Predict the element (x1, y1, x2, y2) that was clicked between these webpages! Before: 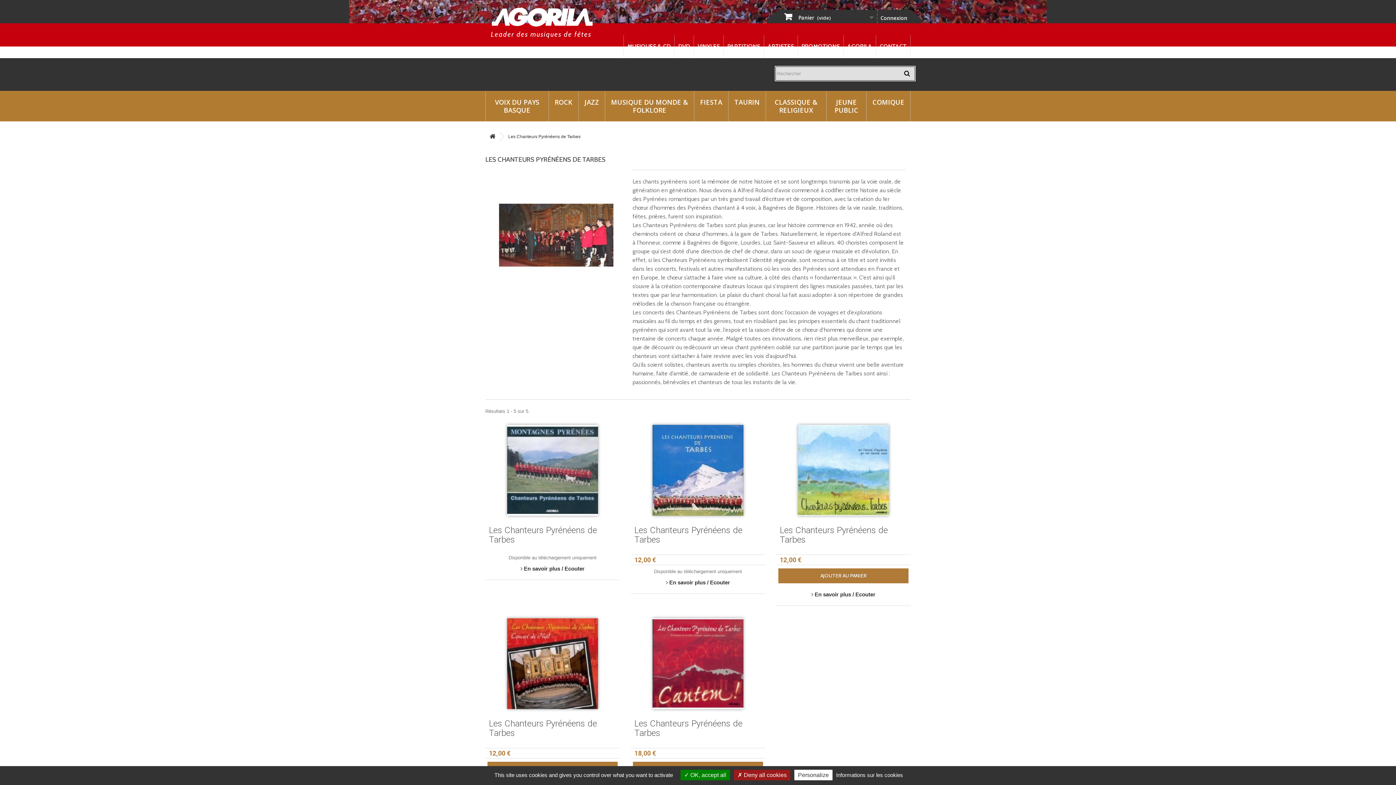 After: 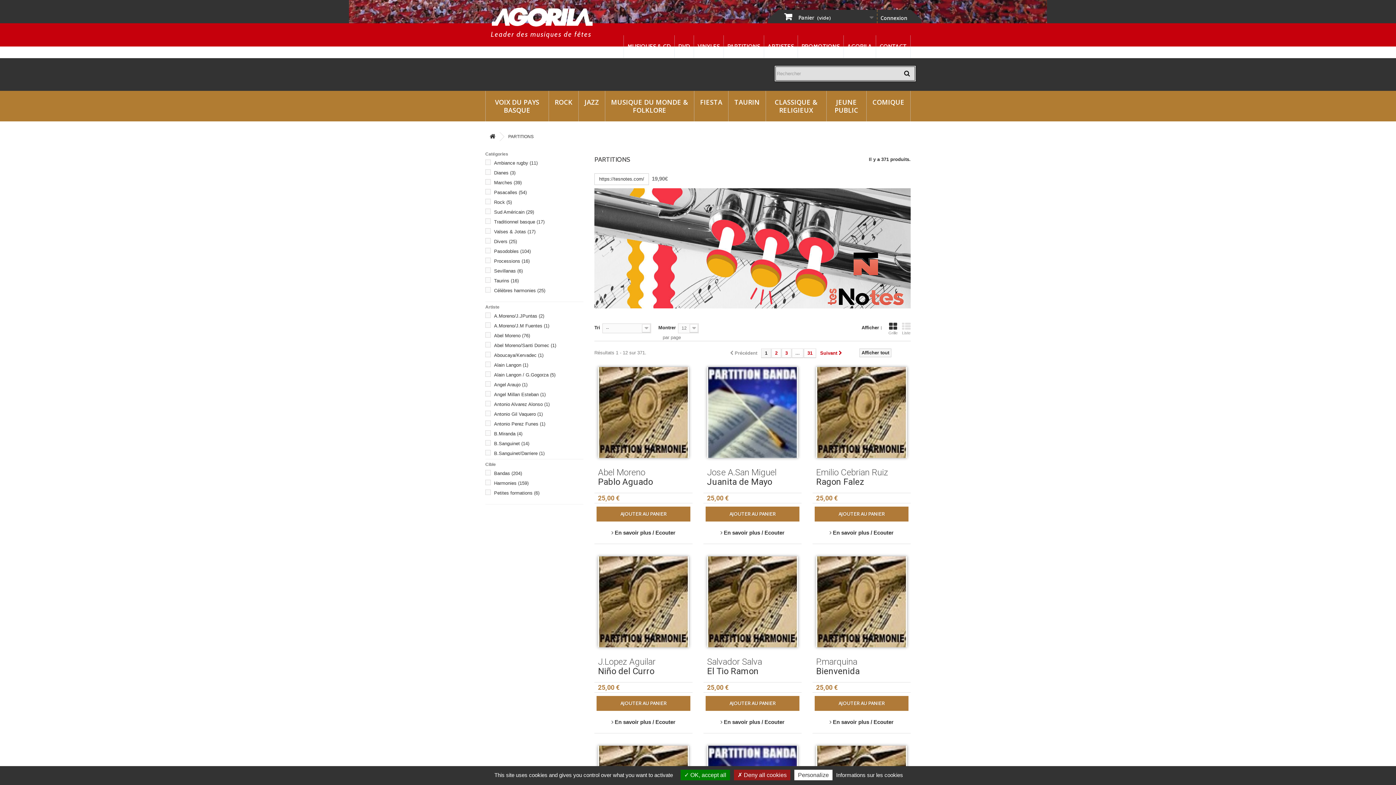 Action: label: PARTITIONS bbox: (724, 35, 764, 57)